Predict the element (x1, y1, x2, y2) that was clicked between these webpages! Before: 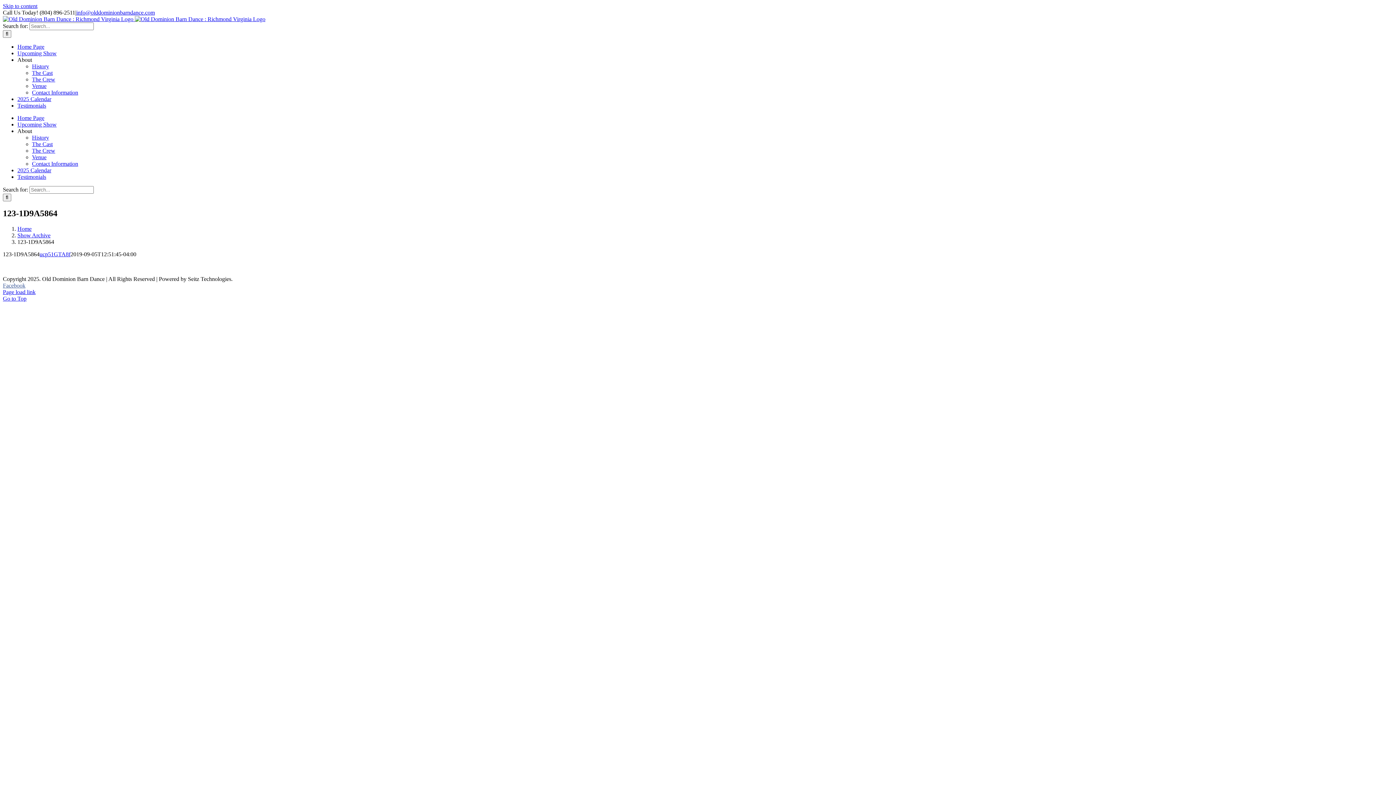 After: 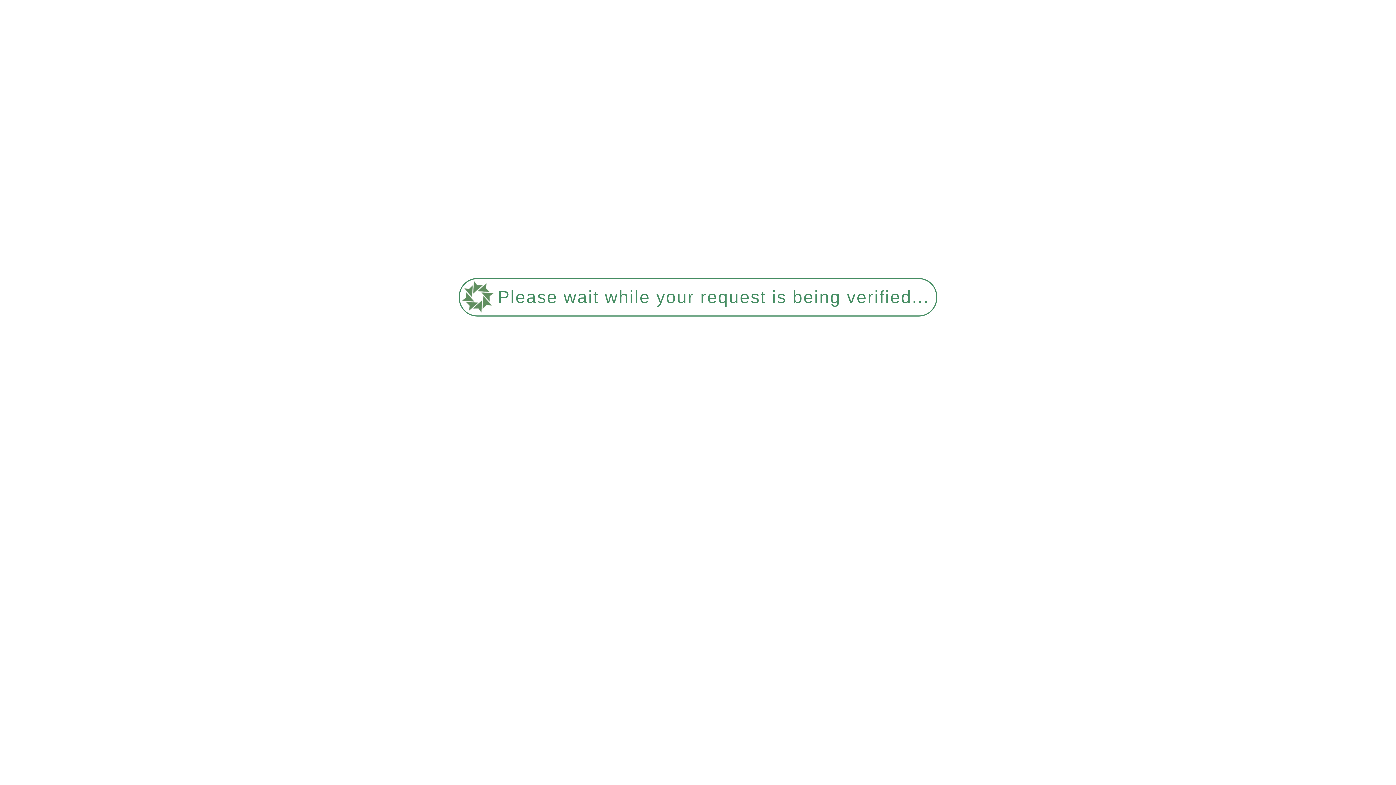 Action: bbox: (17, 173, 46, 180) label: Testimonials